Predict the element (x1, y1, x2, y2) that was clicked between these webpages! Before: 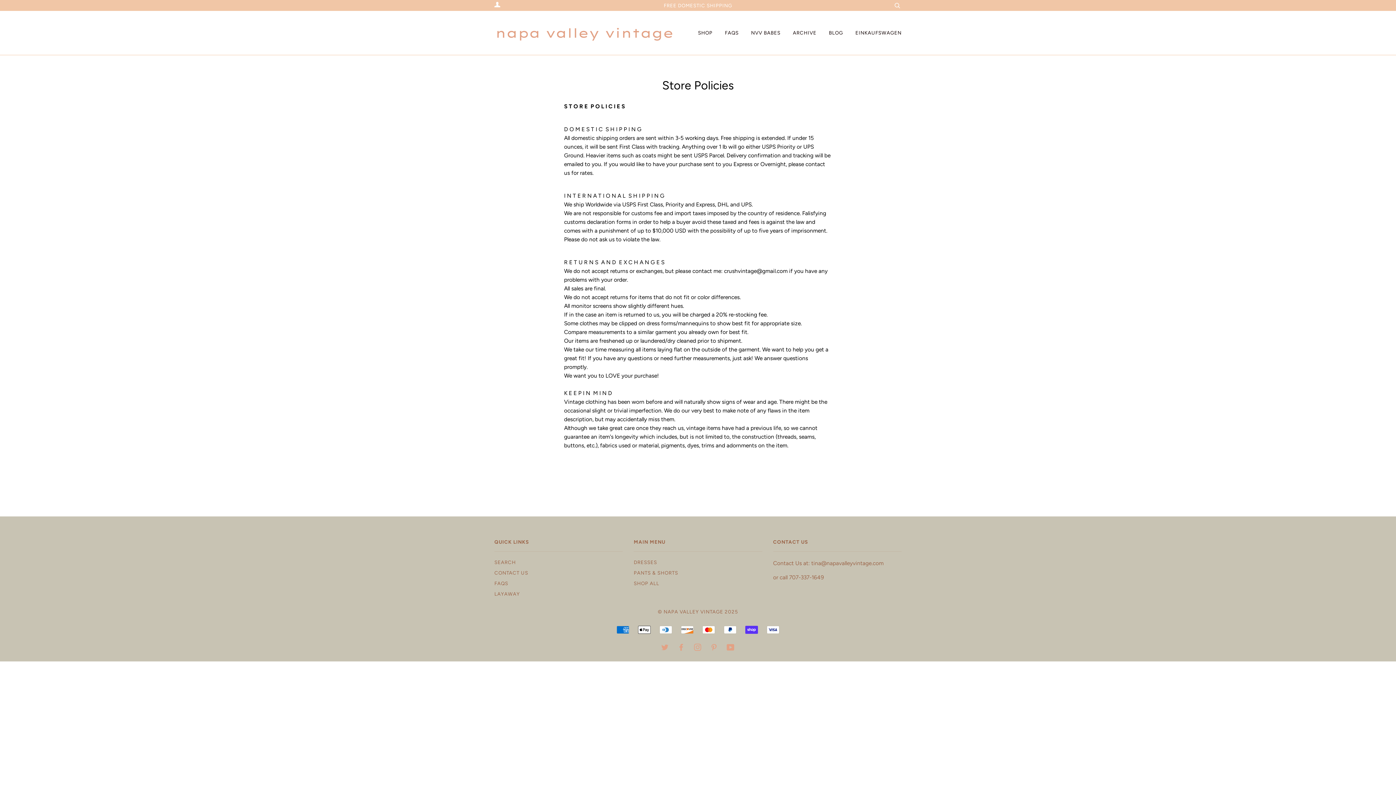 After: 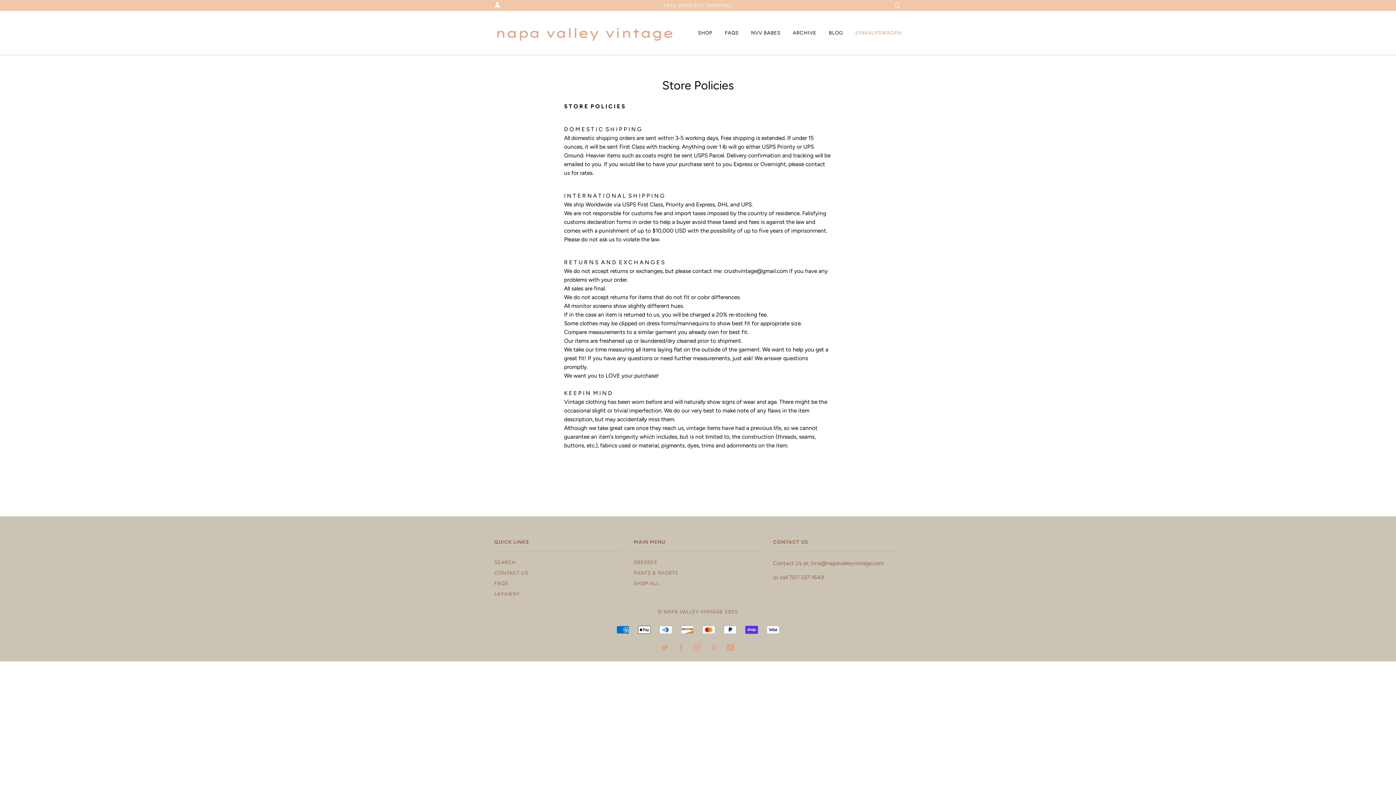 Action: label: EINKAUFSWAGEN bbox: (855, 10, 901, 54)